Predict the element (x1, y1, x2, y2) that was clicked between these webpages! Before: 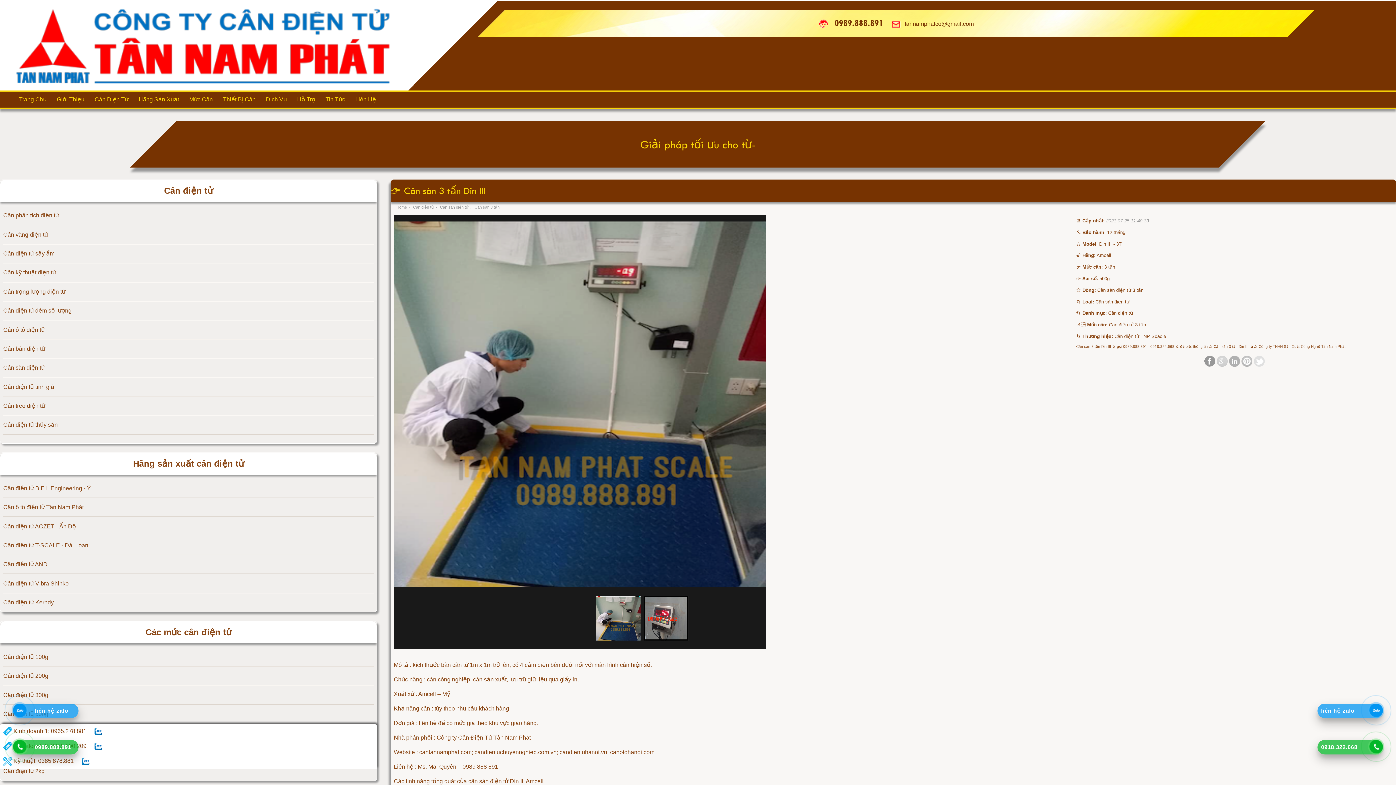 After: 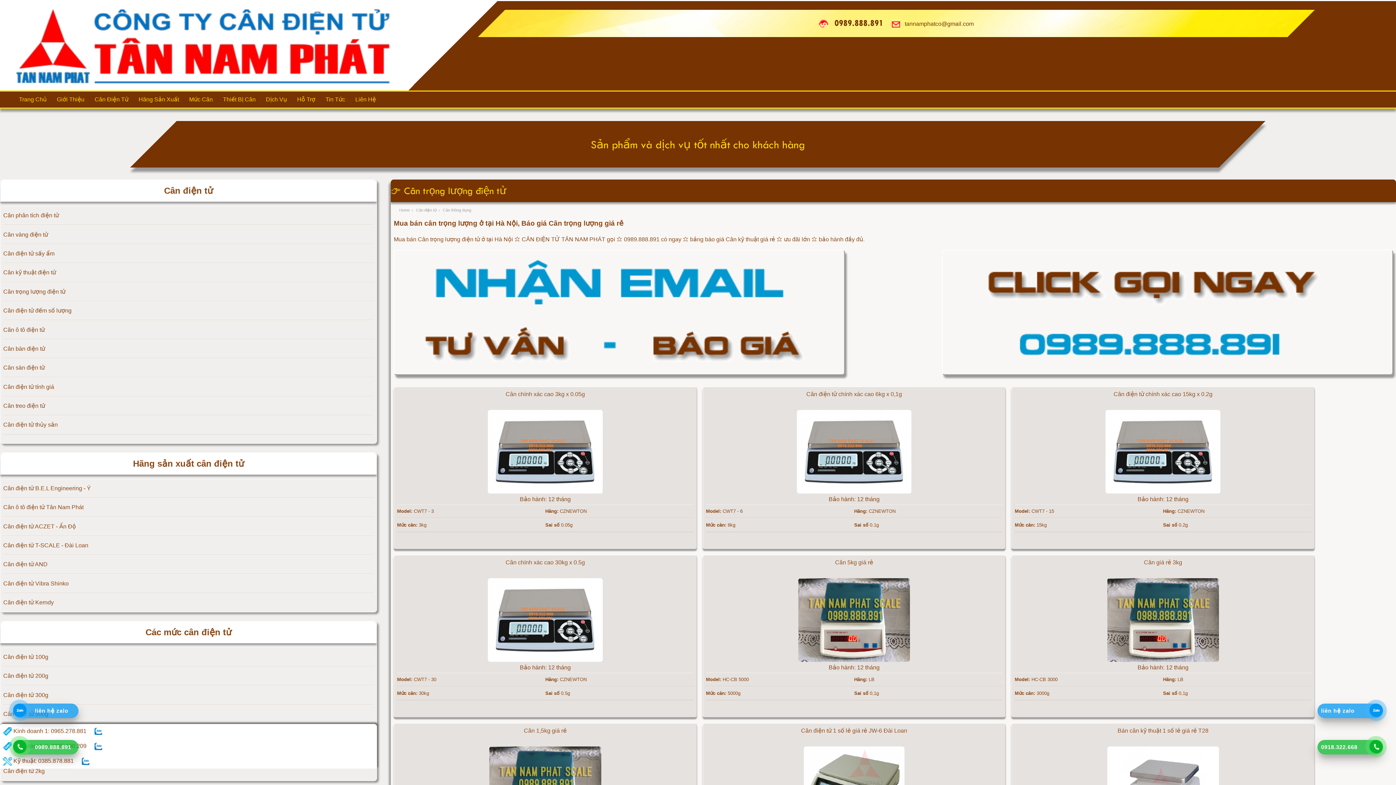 Action: label: Cân trọng lượng điện tử bbox: (3, 282, 373, 301)